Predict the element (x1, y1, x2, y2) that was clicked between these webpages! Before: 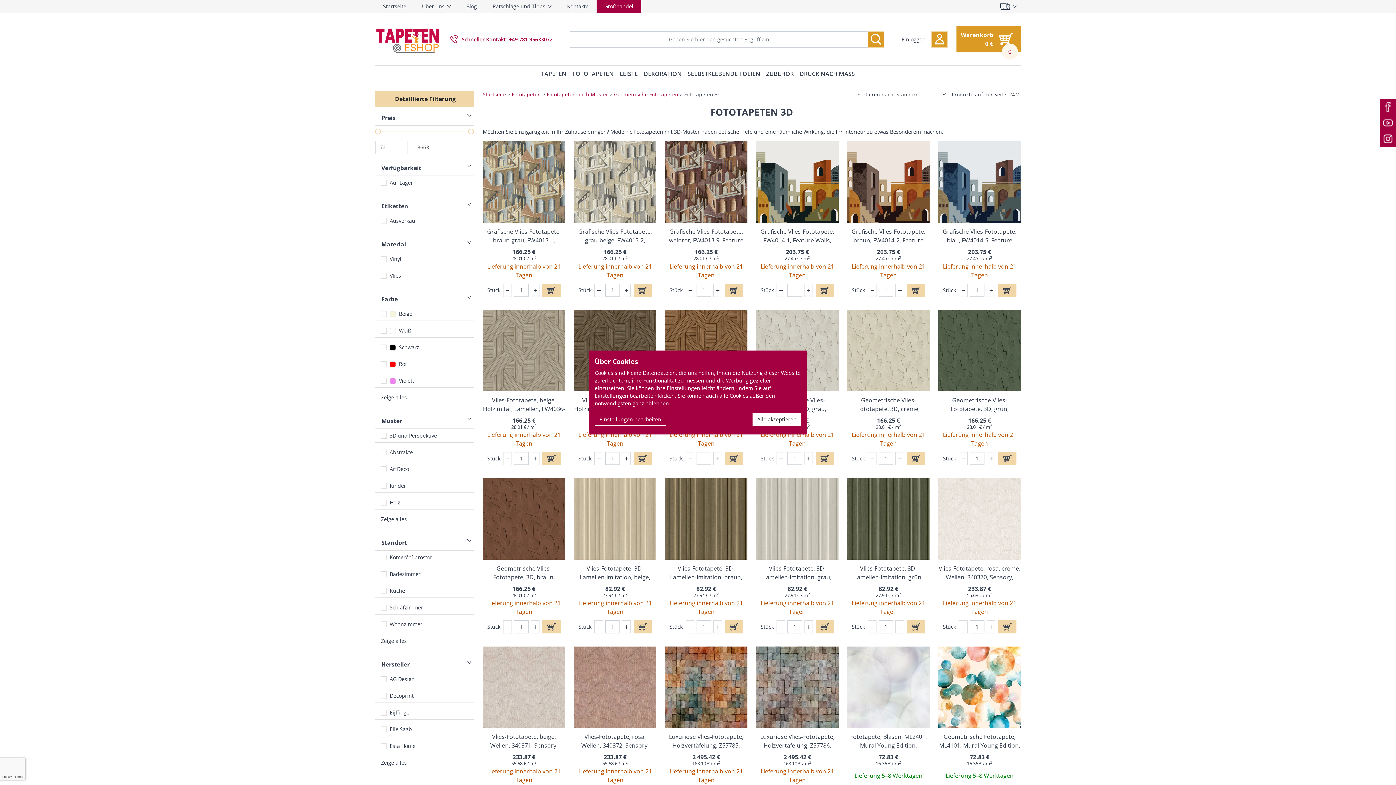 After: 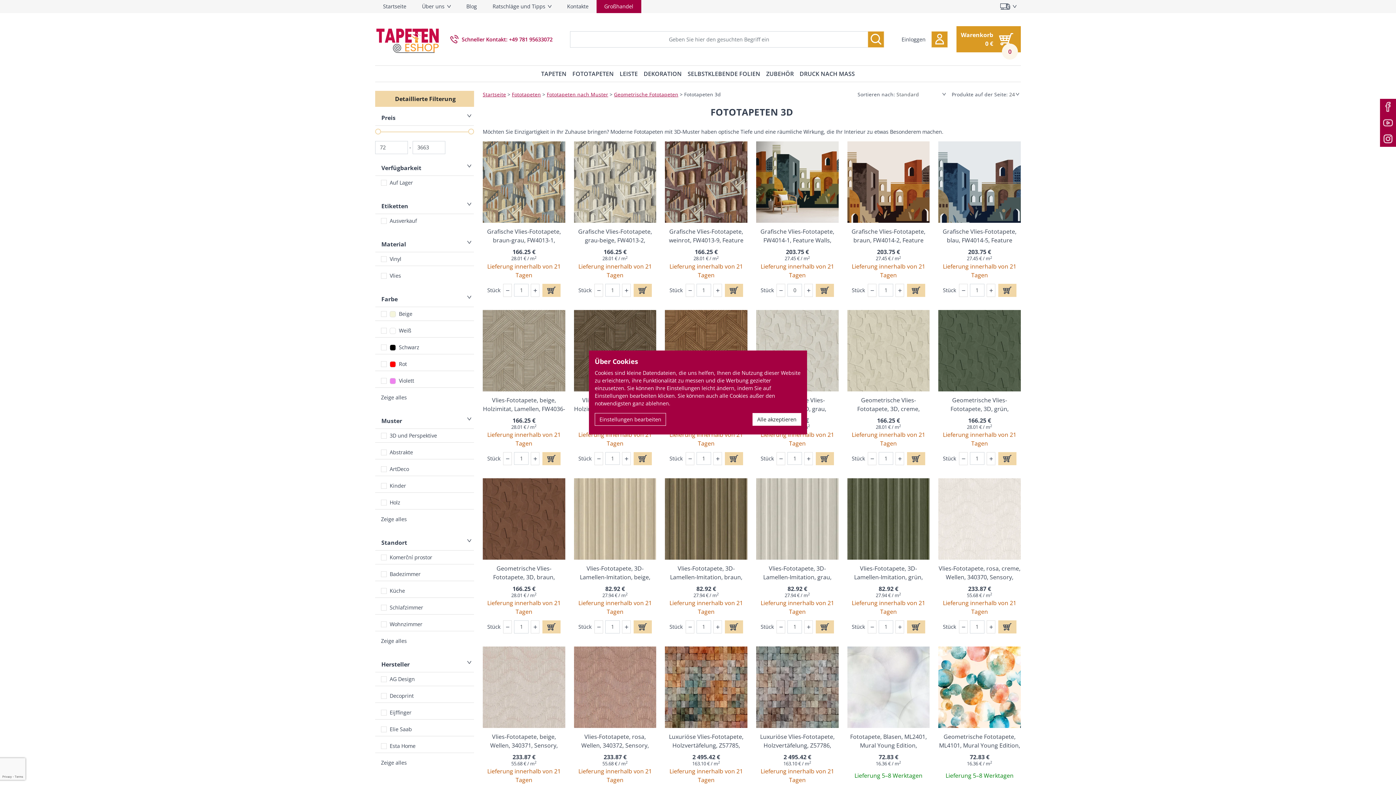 Action: label: - bbox: (776, 283, 785, 296)